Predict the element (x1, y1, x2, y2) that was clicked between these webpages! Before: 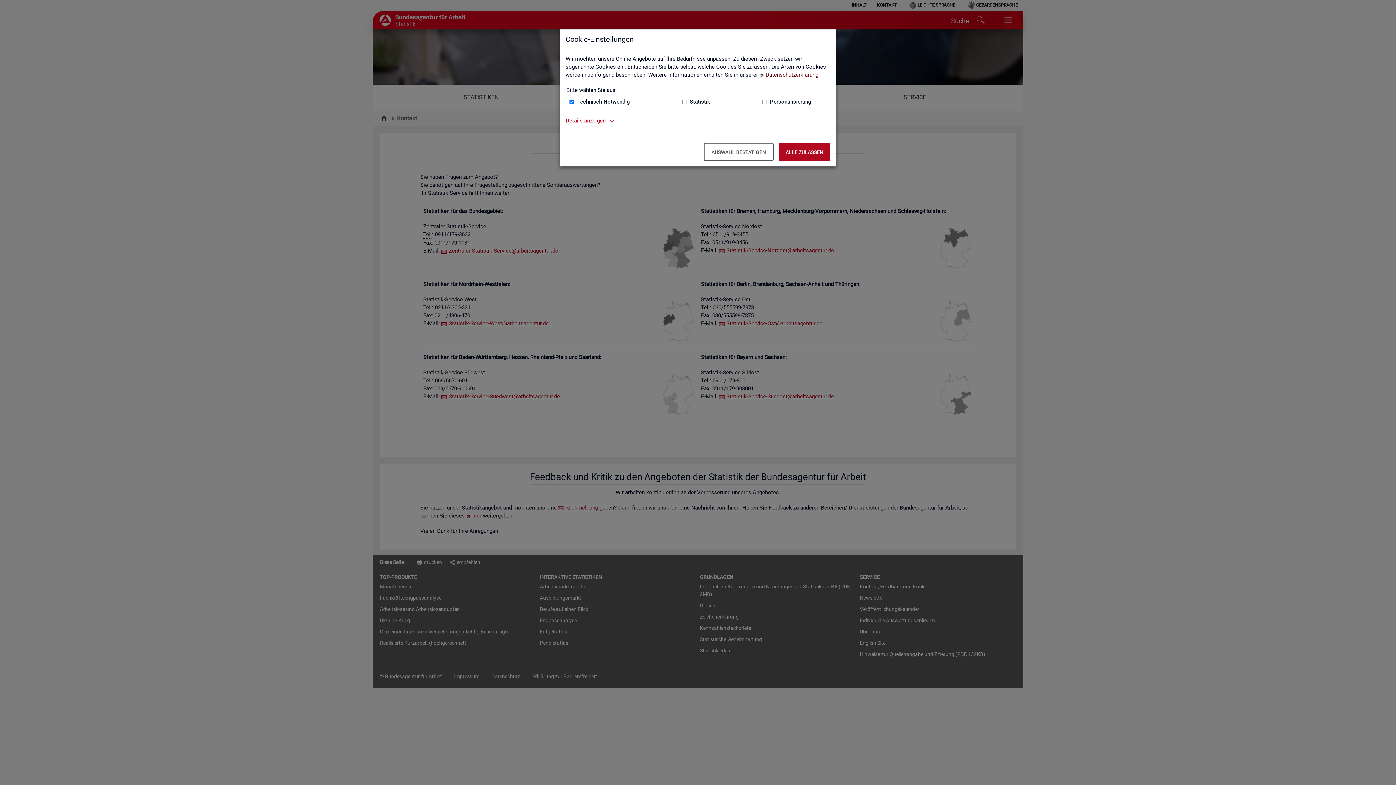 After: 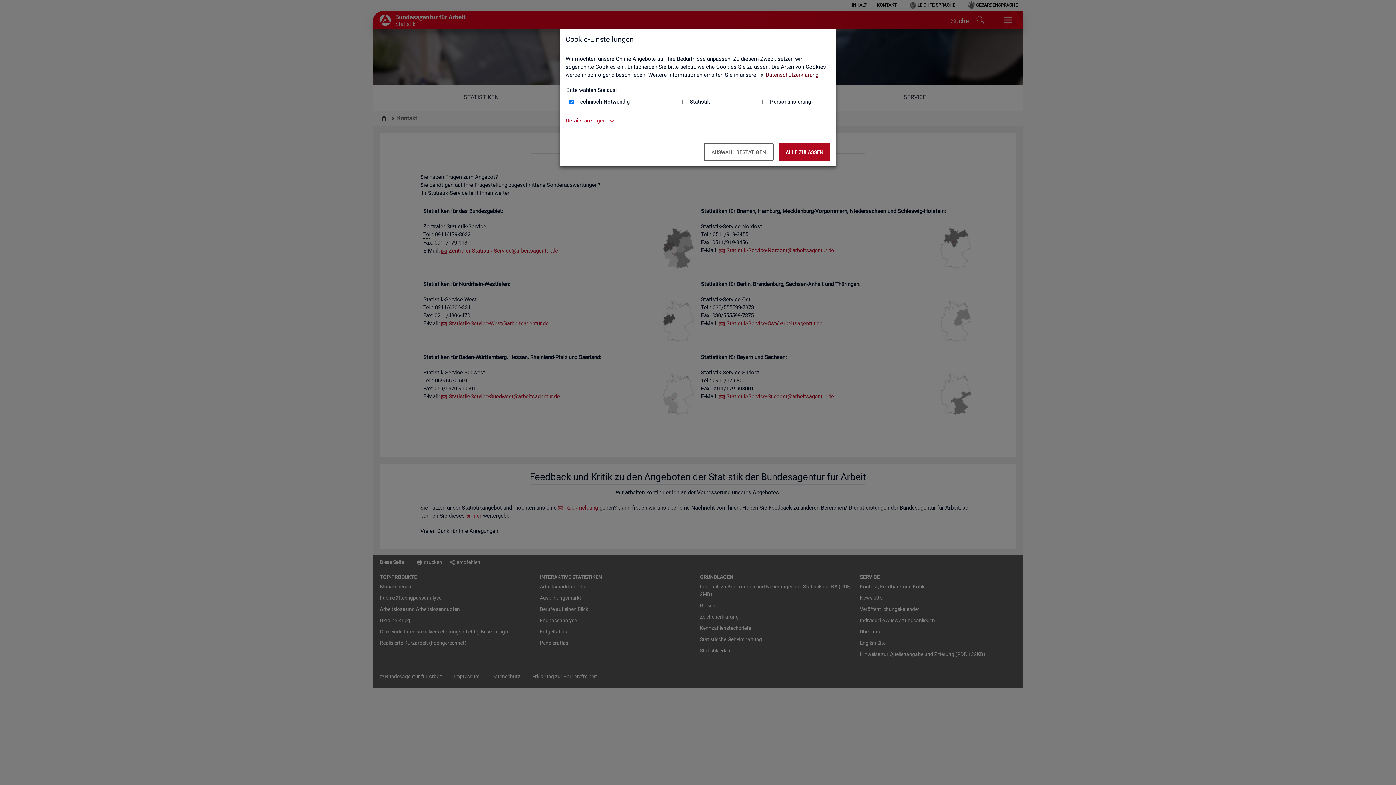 Action: label: Datenschutzerklärung bbox: (759, 71, 818, 78)